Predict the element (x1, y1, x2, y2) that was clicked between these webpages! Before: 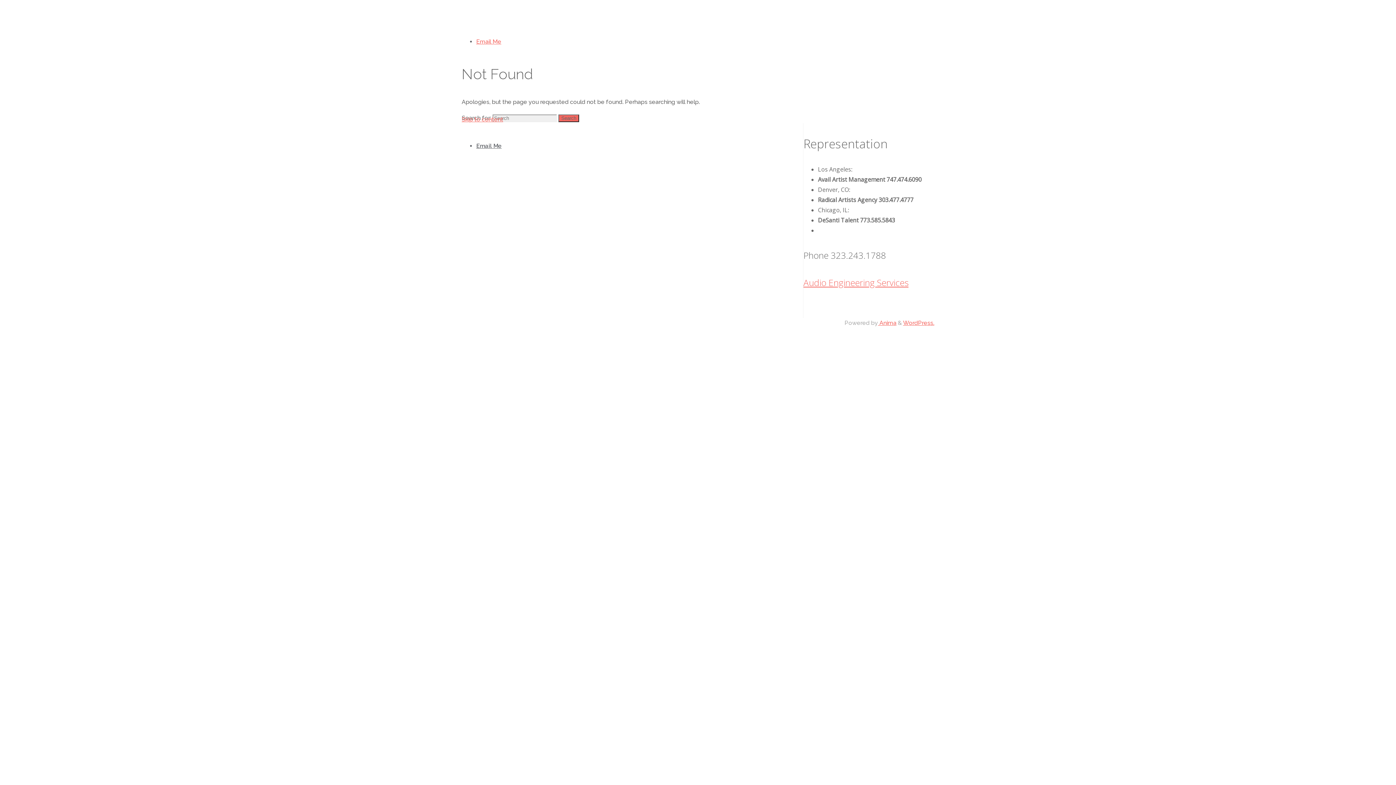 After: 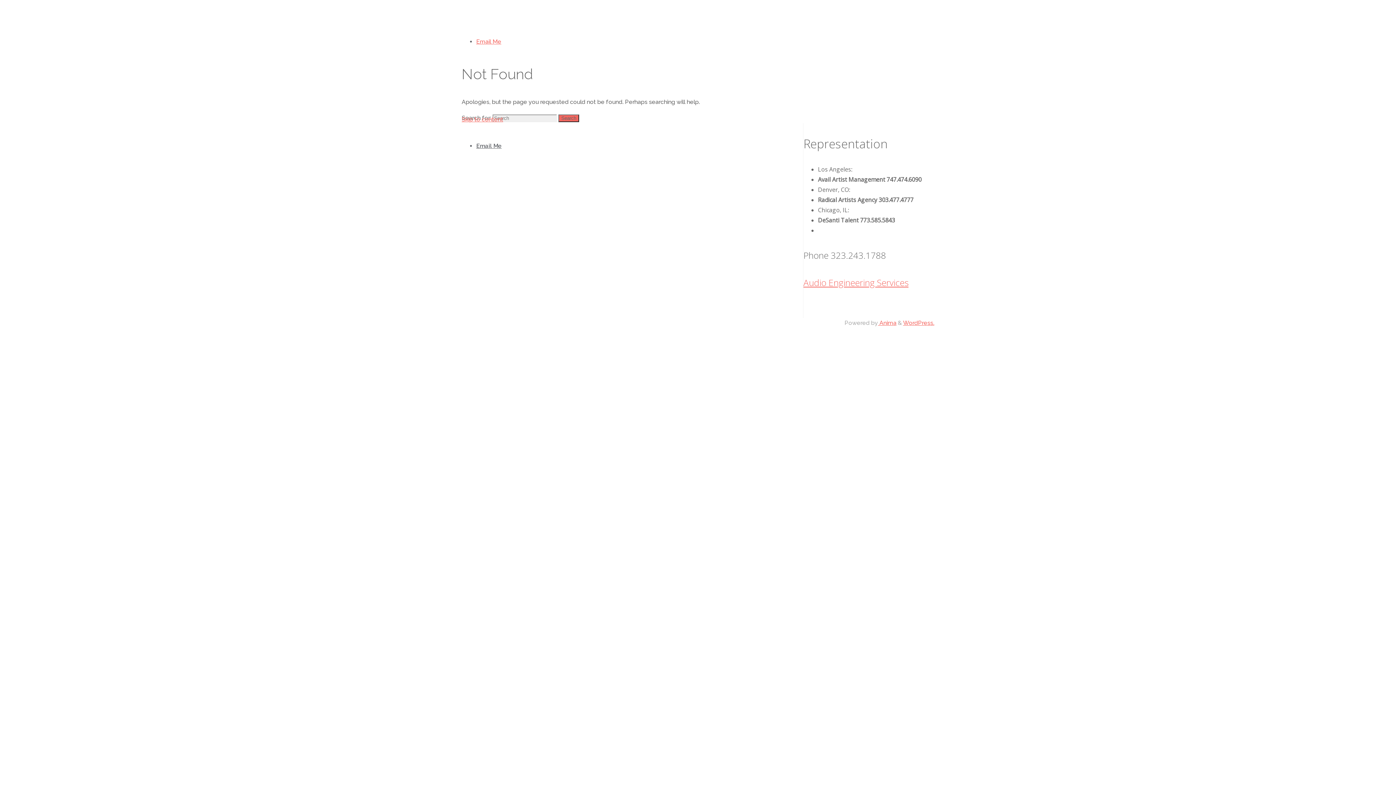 Action: bbox: (903, 319, 934, 326) label: WordPress.